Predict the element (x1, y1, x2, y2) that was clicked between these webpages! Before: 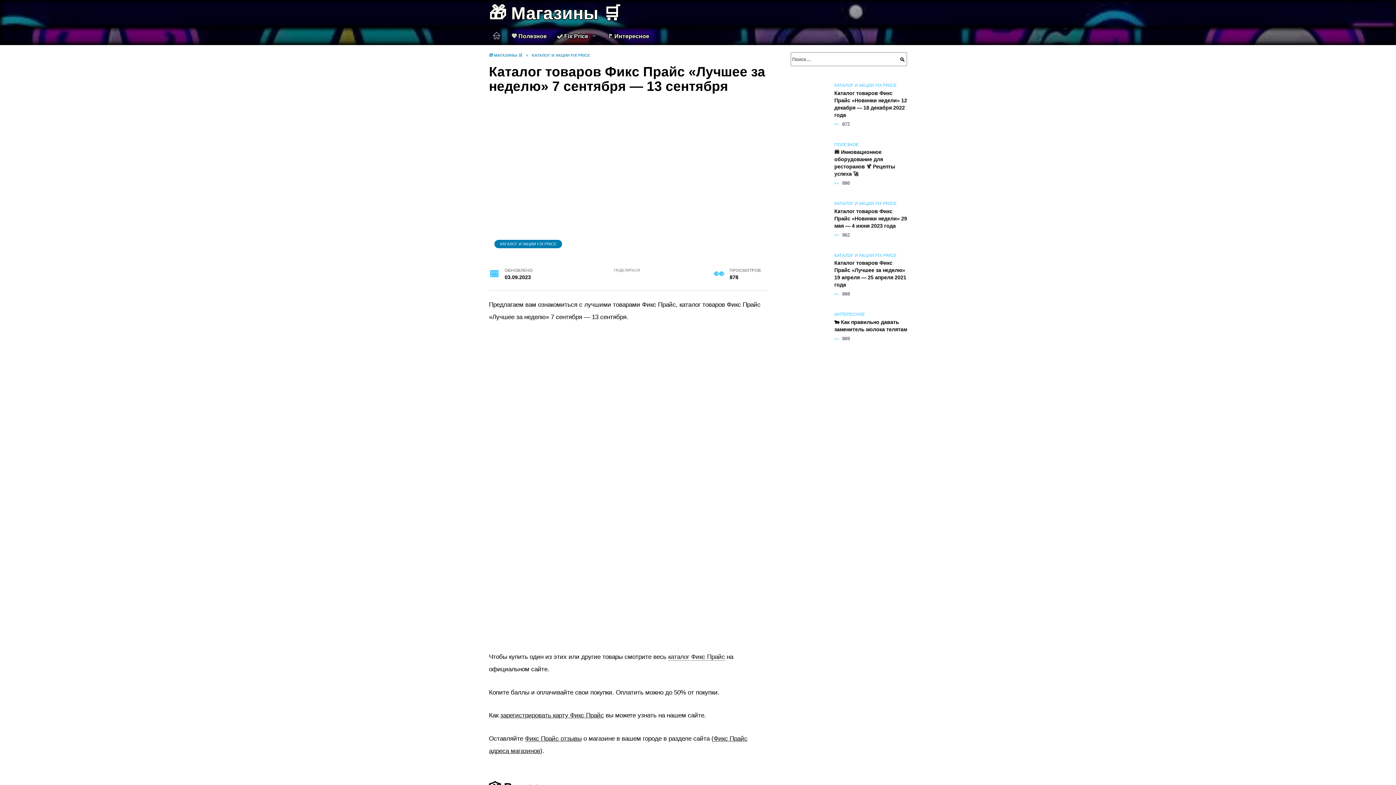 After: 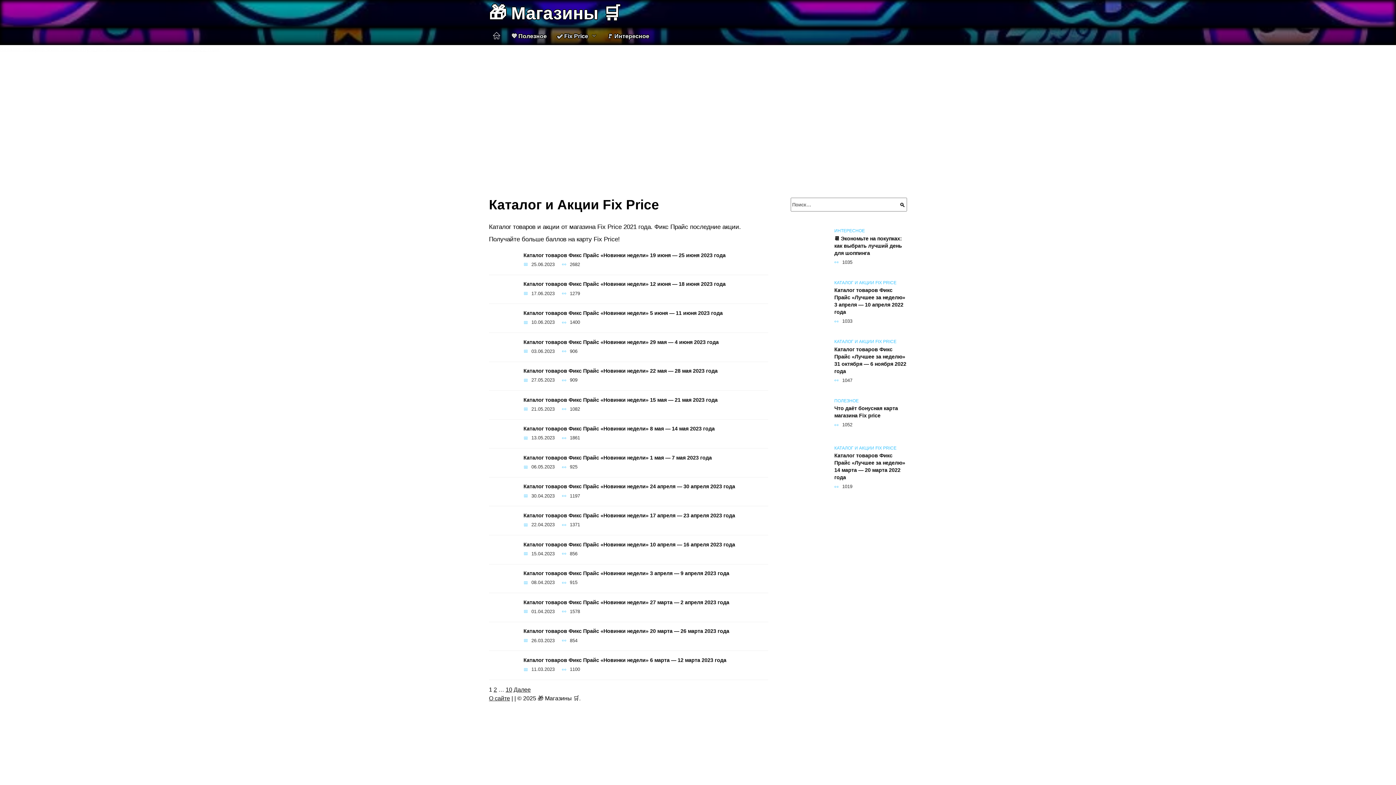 Action: bbox: (552, 27, 602, 45) label: ✅ Fix Price